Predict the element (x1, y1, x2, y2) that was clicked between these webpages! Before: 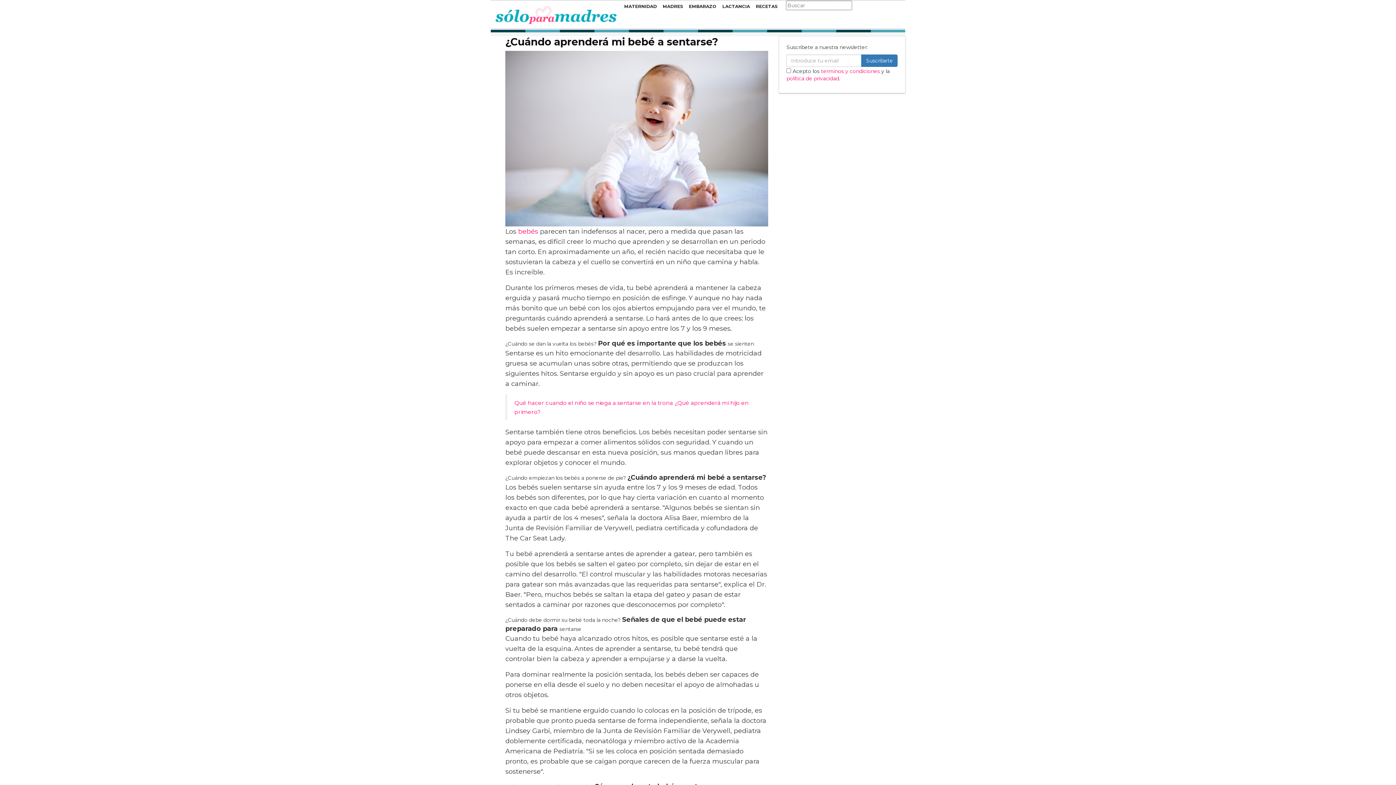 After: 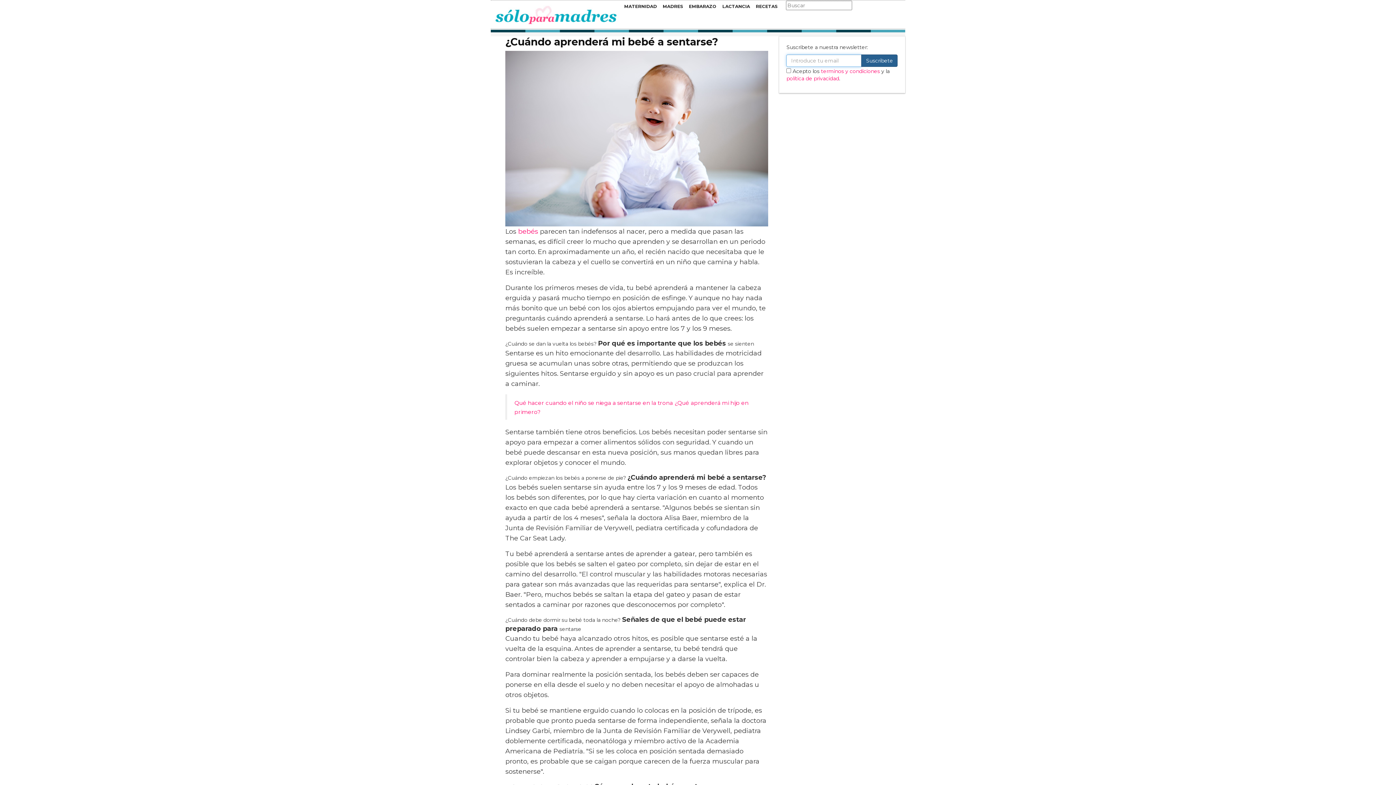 Action: bbox: (861, 54, 897, 66) label: Suscribete